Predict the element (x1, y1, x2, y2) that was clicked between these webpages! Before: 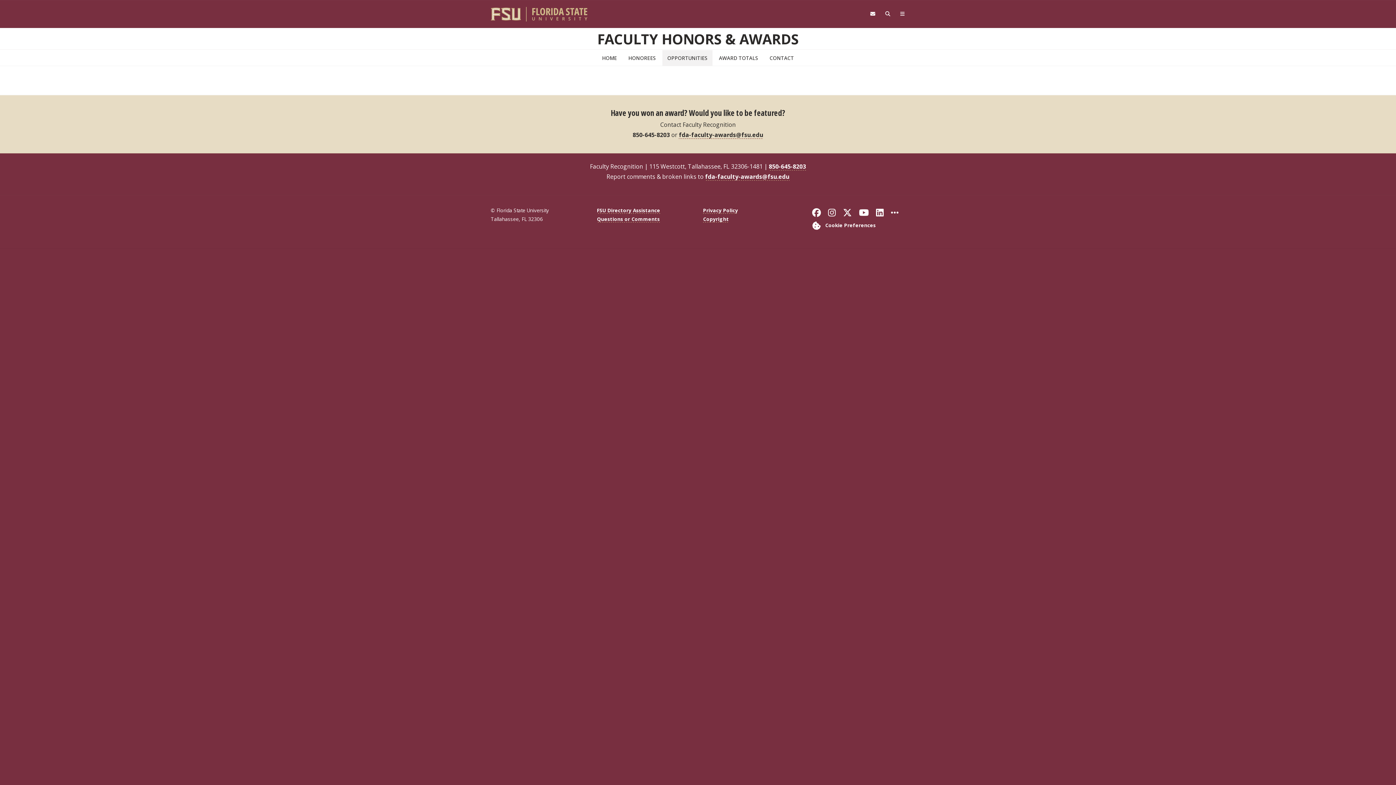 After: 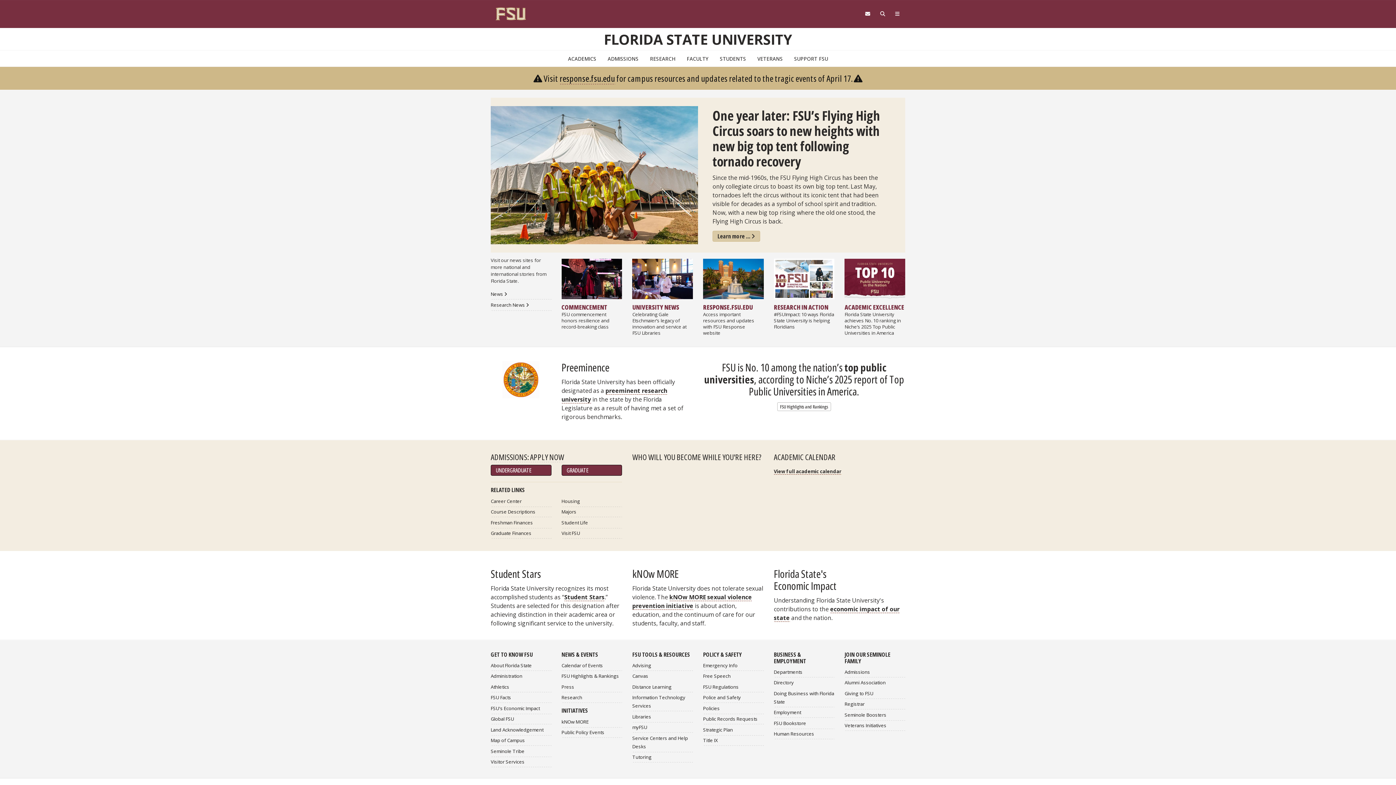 Action: bbox: (490, 9, 594, 17)